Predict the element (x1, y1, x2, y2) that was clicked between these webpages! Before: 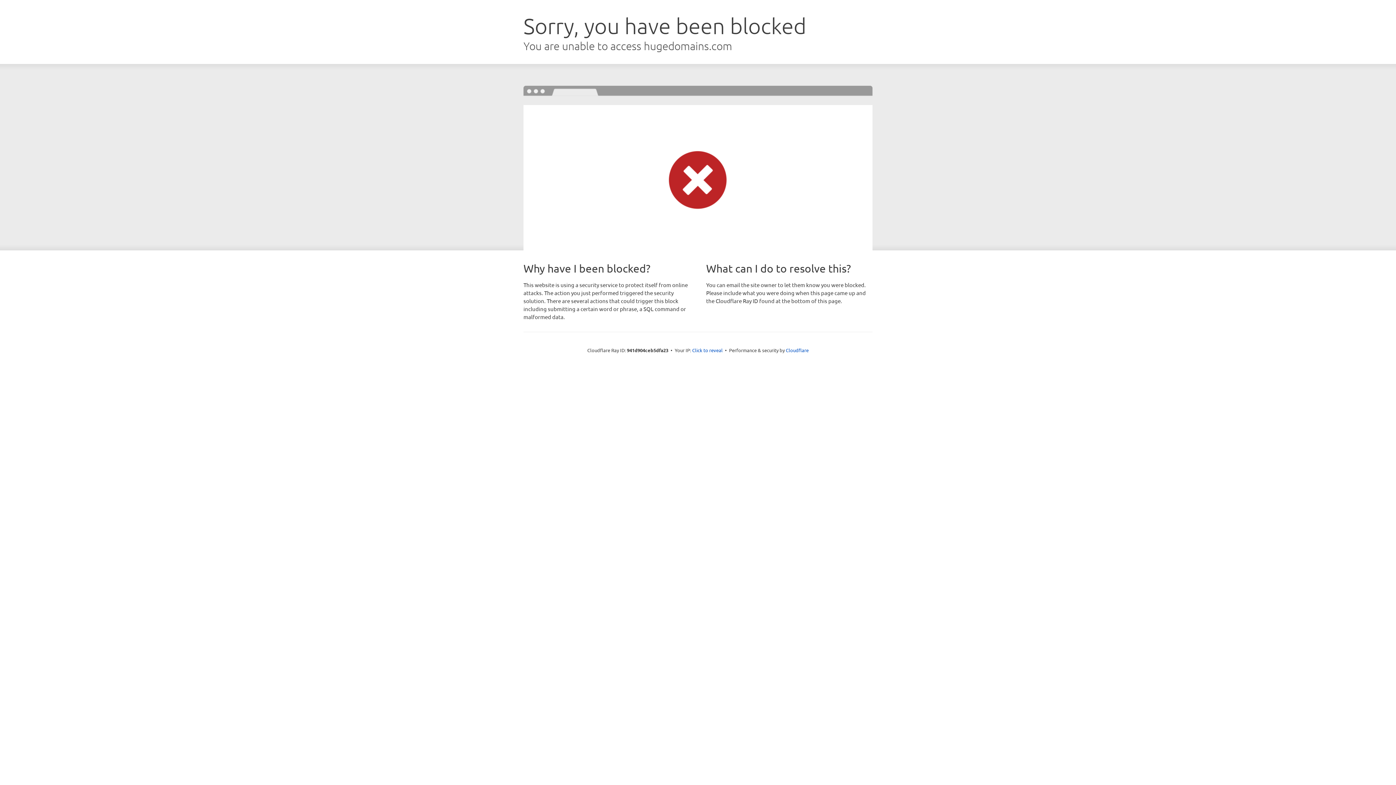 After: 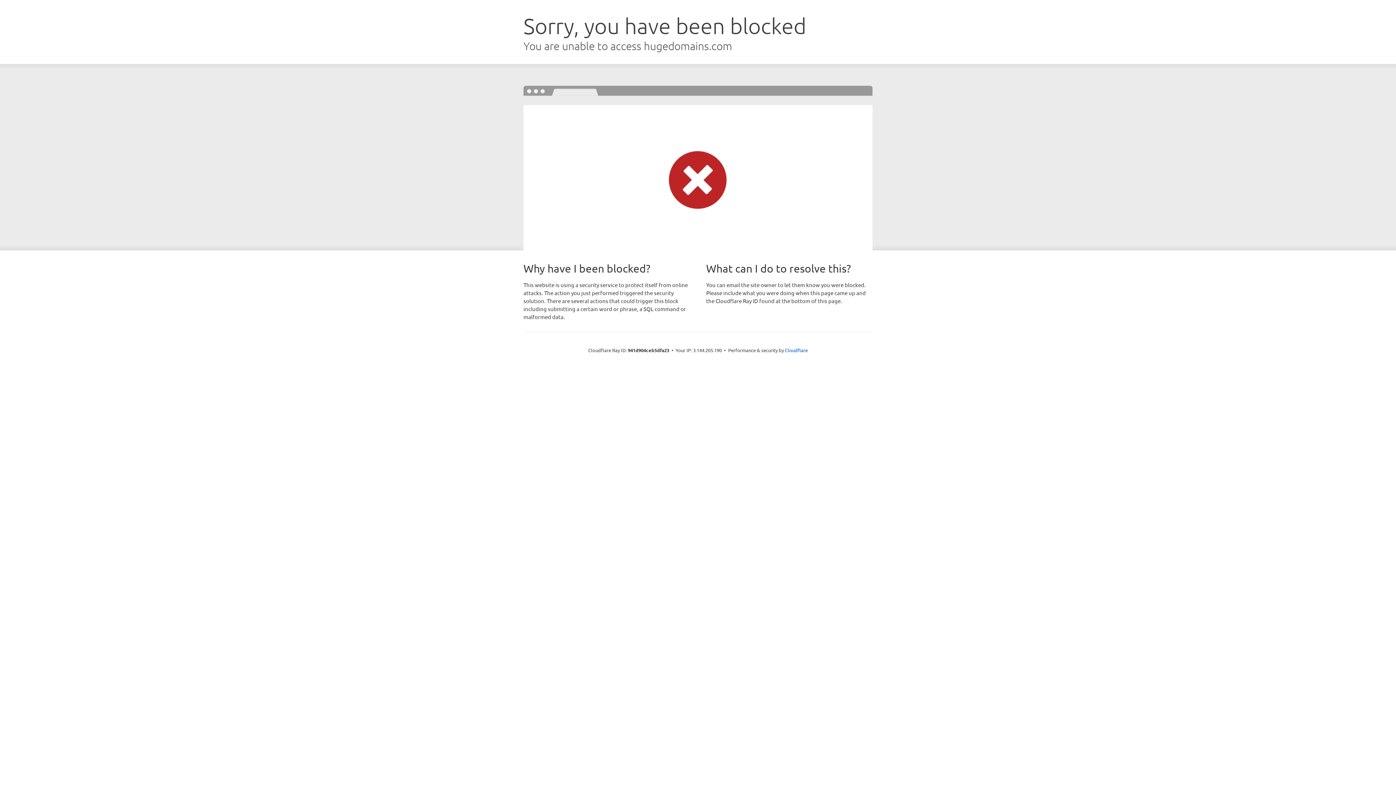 Action: label: Click to reveal bbox: (692, 346, 722, 353)